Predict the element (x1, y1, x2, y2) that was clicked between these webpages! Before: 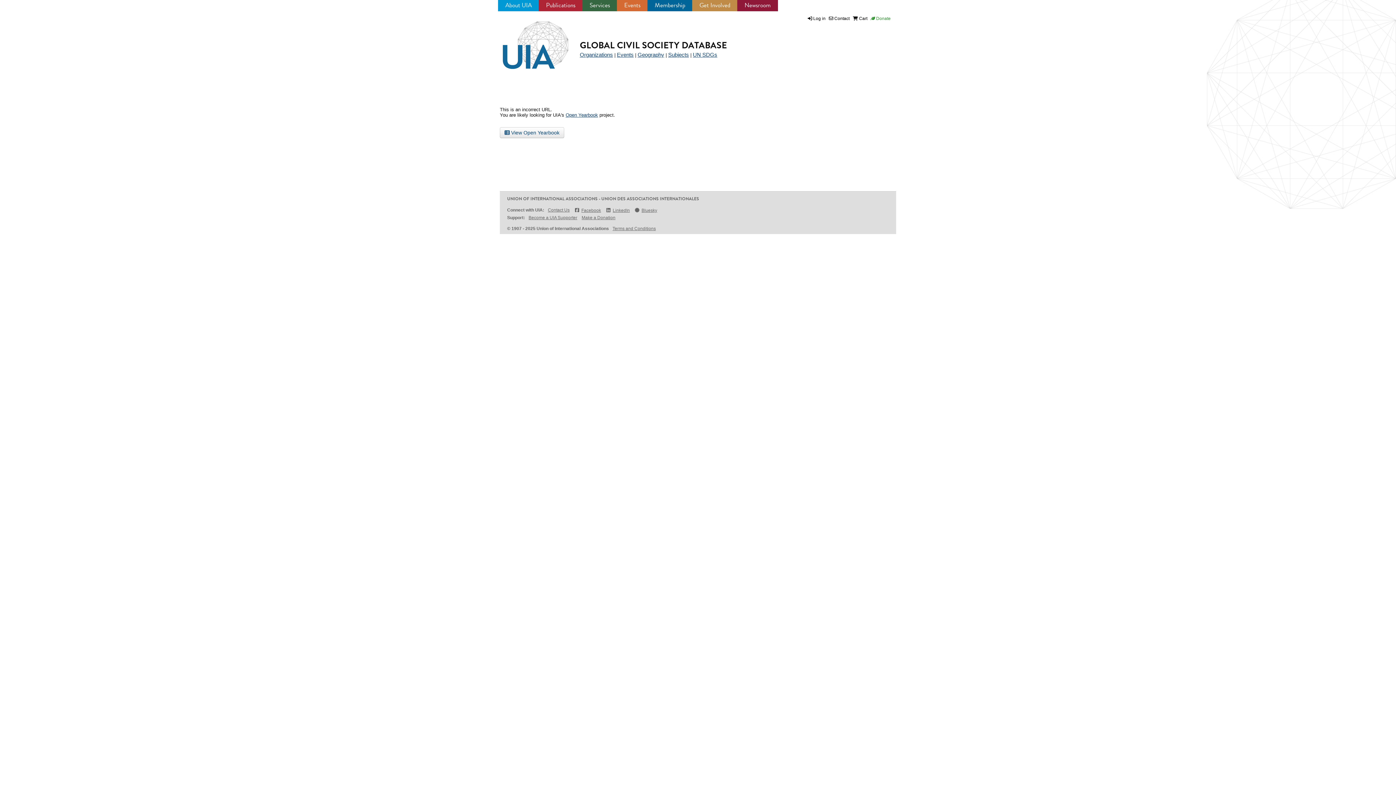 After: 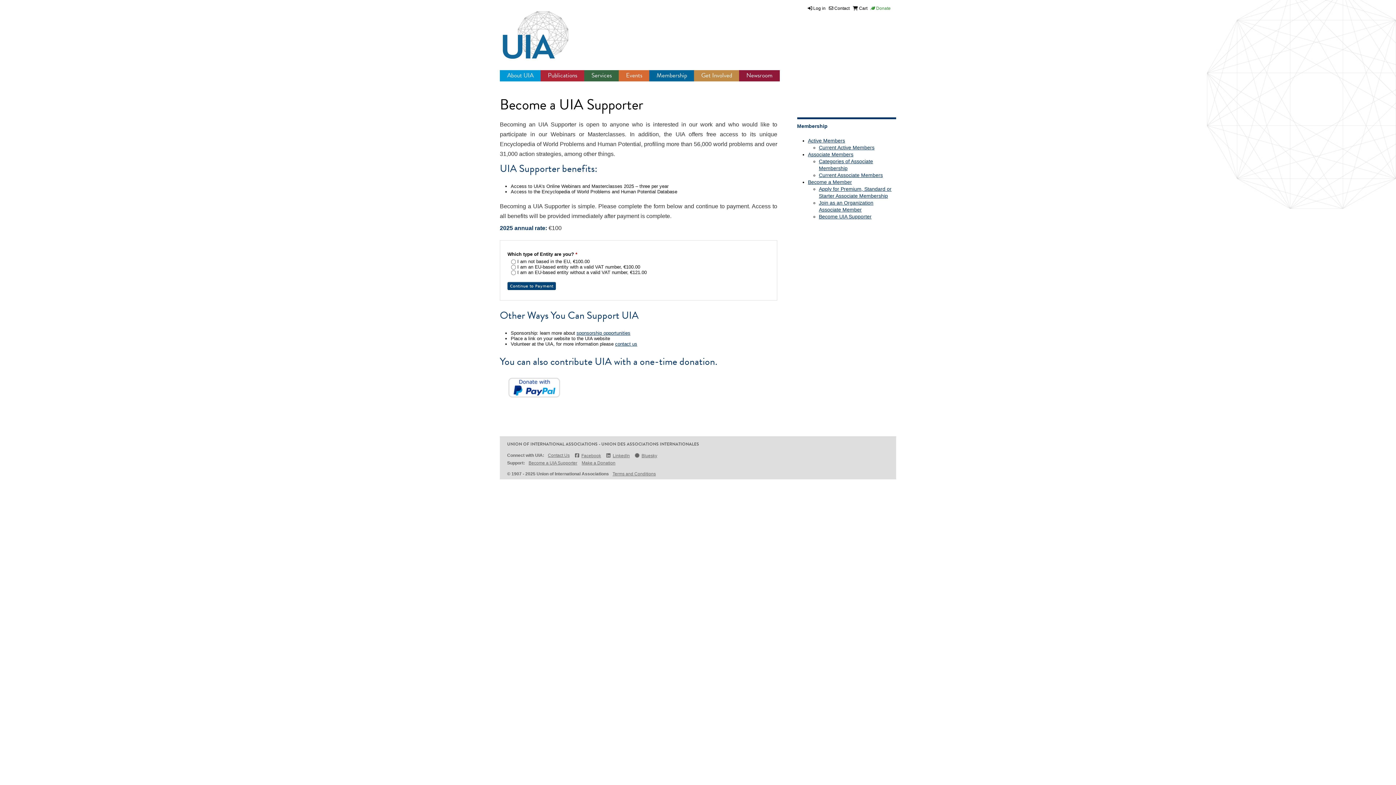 Action: label: Make a Donation bbox: (581, 211, 615, 220)